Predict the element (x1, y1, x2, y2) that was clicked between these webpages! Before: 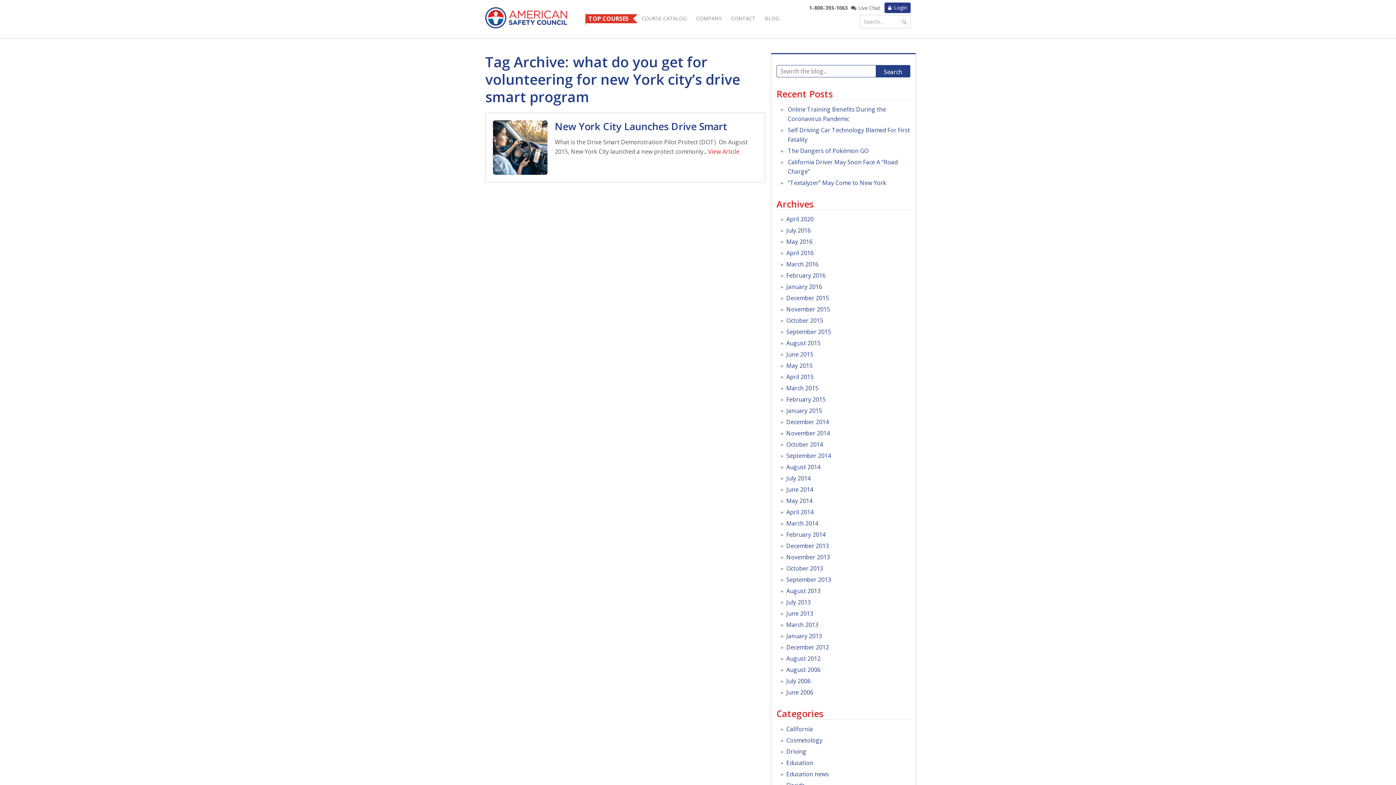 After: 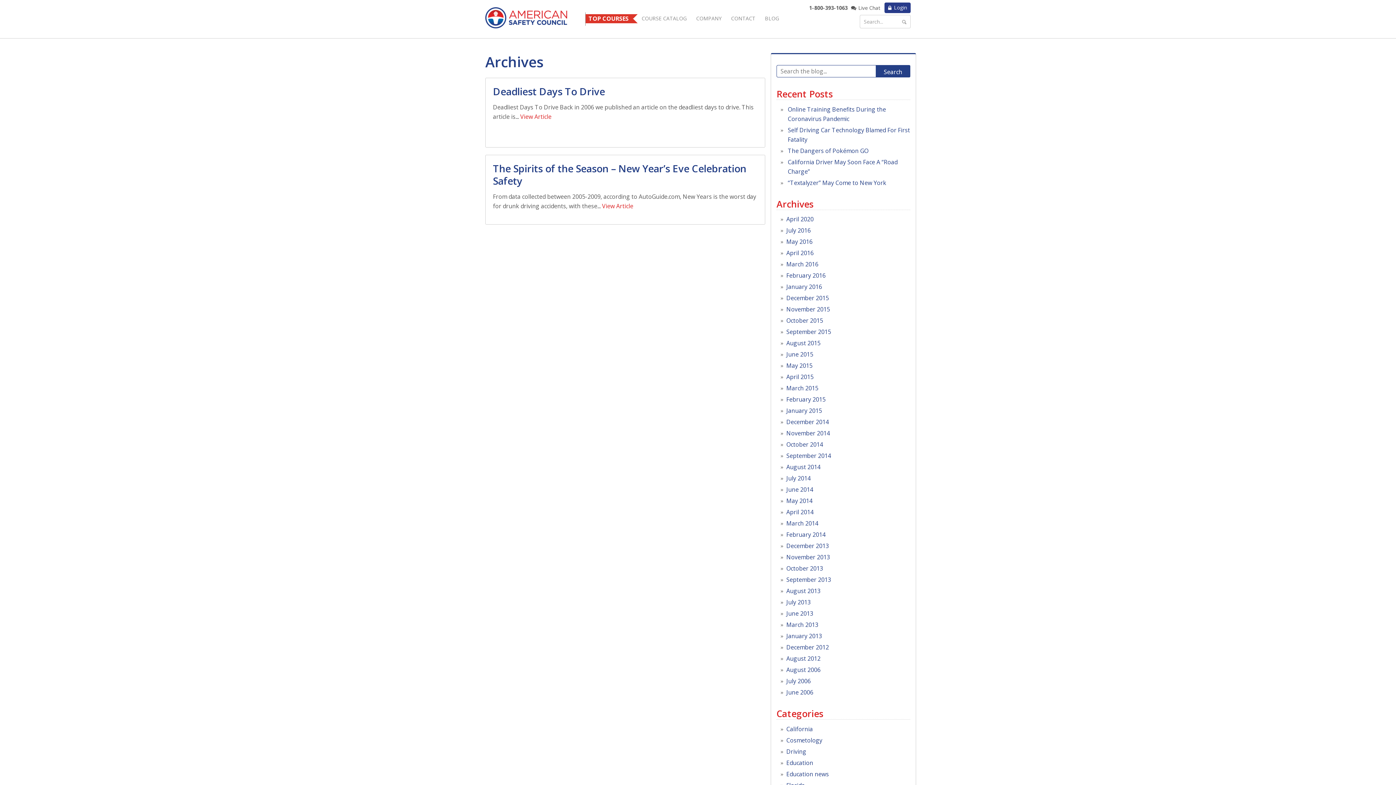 Action: bbox: (786, 632, 822, 640) label: January 2013